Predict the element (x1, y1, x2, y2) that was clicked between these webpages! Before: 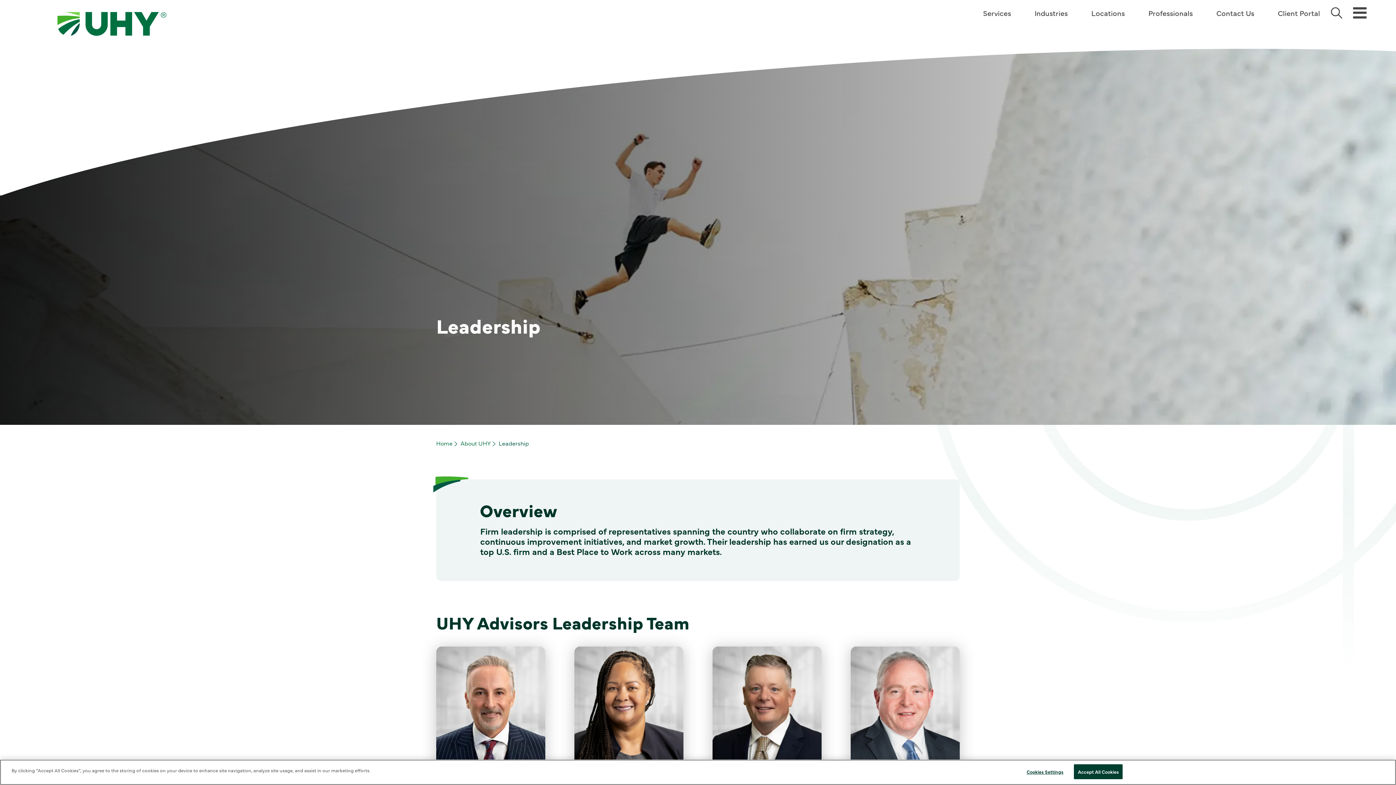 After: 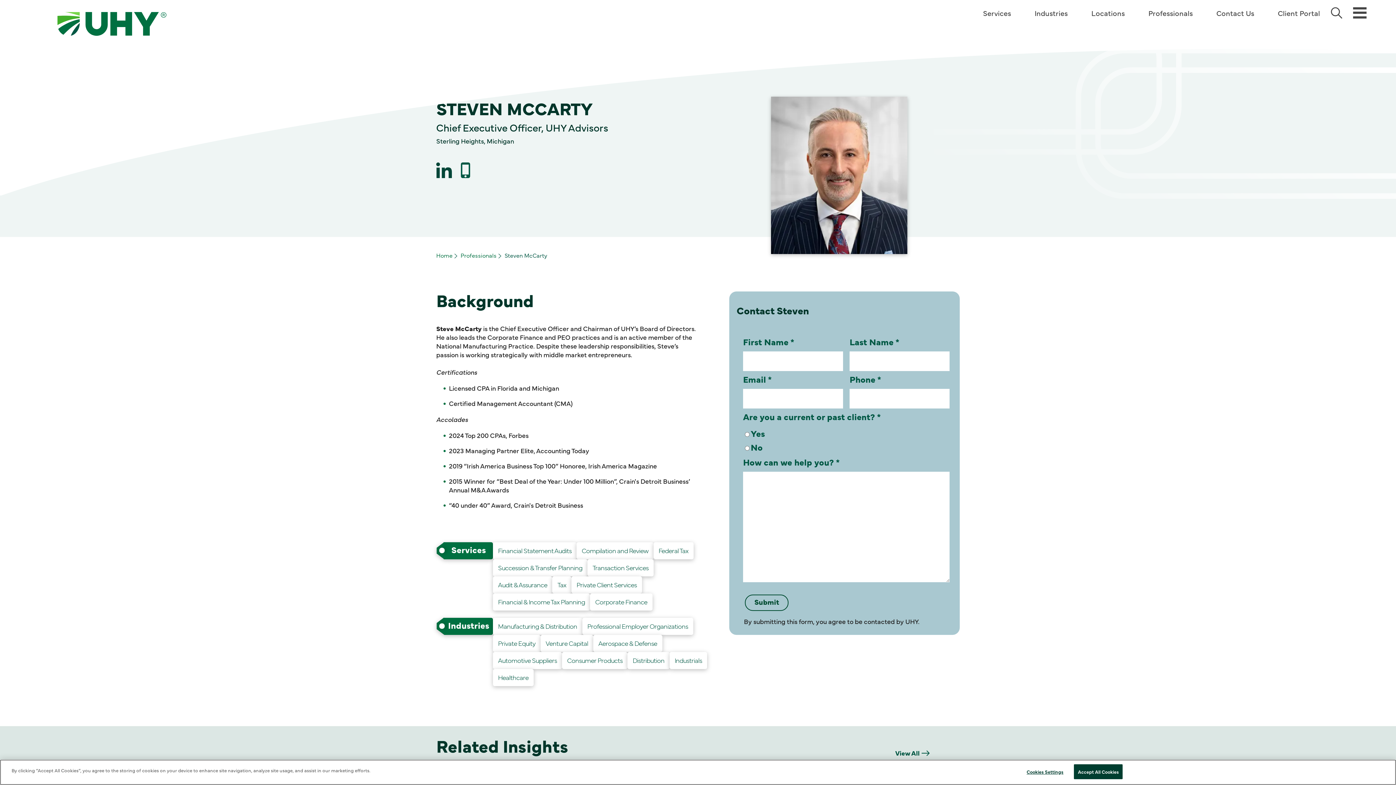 Action: bbox: (436, 704, 545, 712) label: McCarty Steven